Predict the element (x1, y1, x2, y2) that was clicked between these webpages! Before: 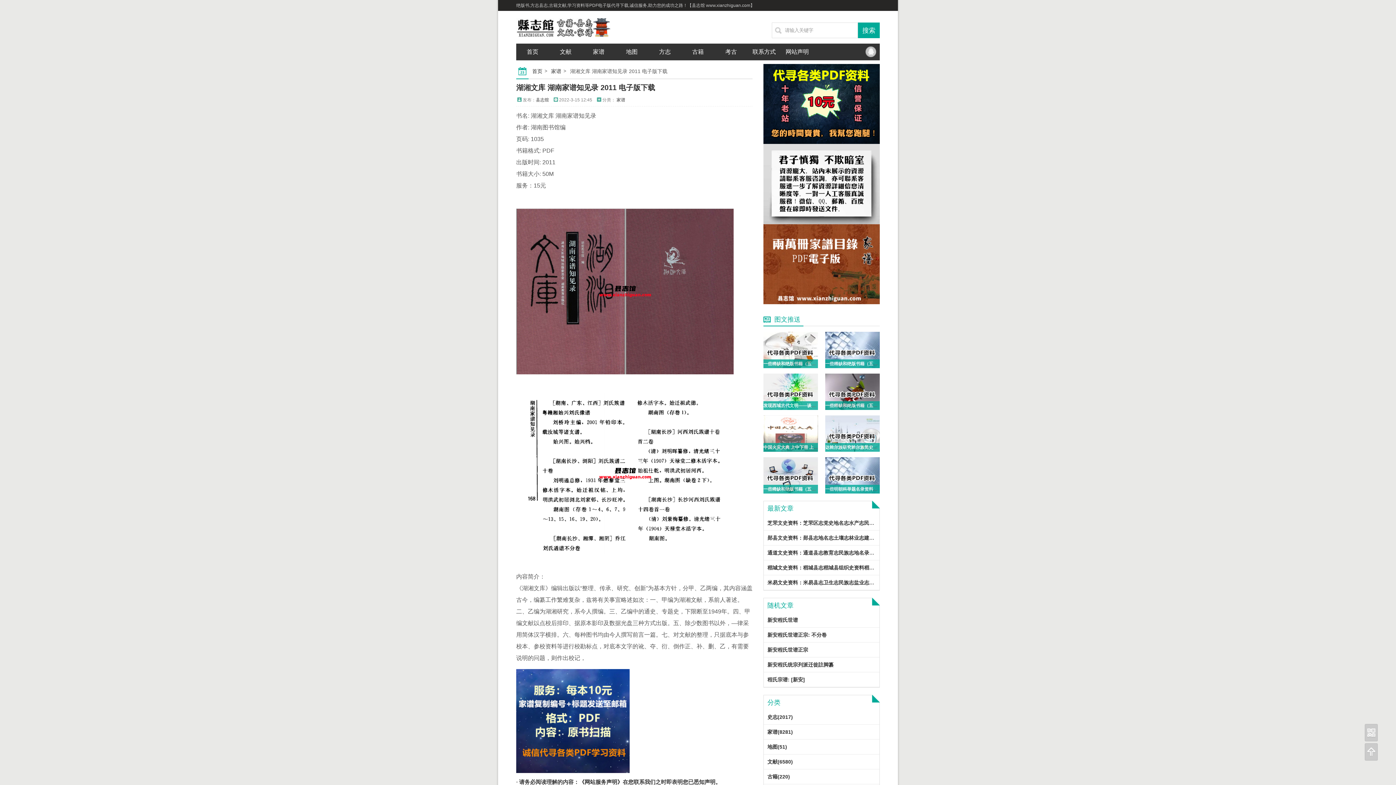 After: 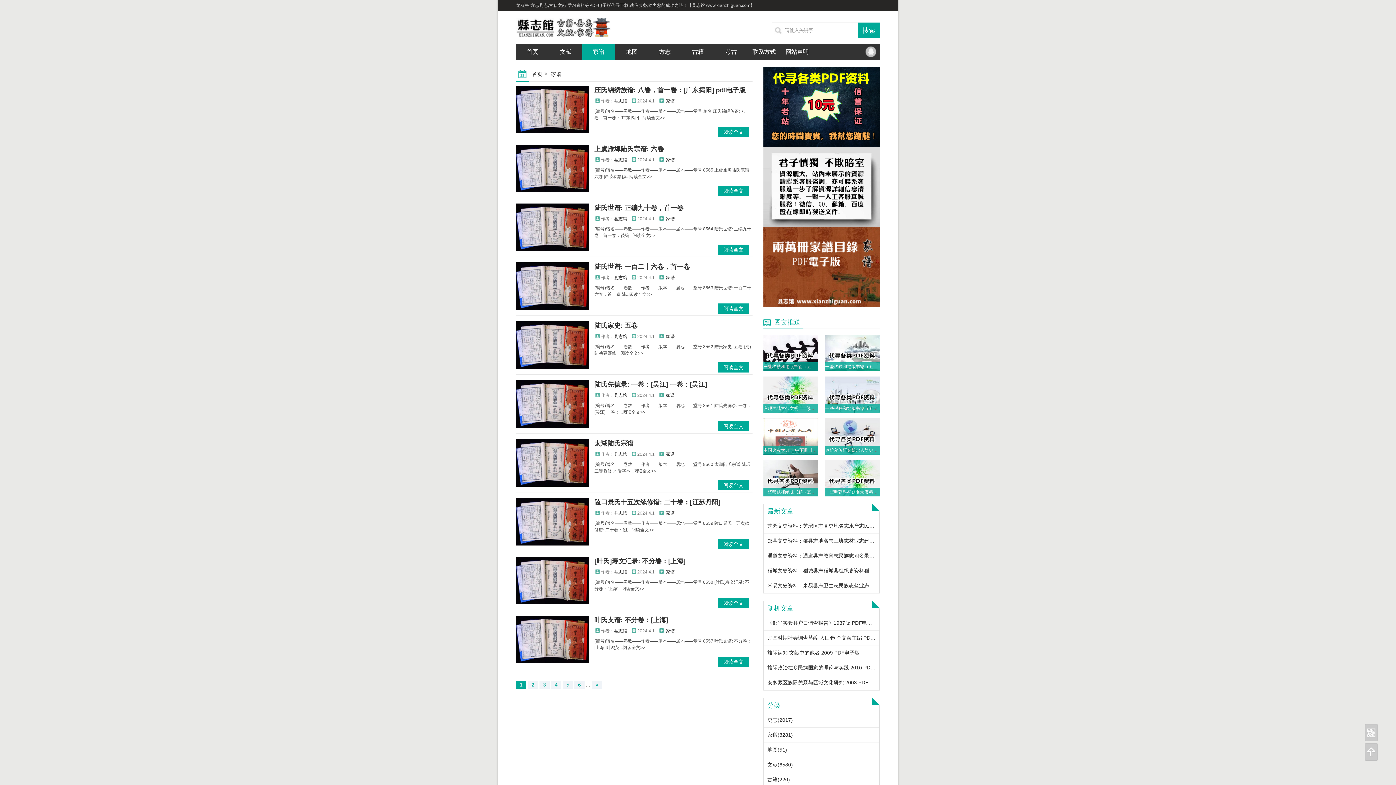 Action: bbox: (767, 729, 793, 735) label: 家谱(8281)